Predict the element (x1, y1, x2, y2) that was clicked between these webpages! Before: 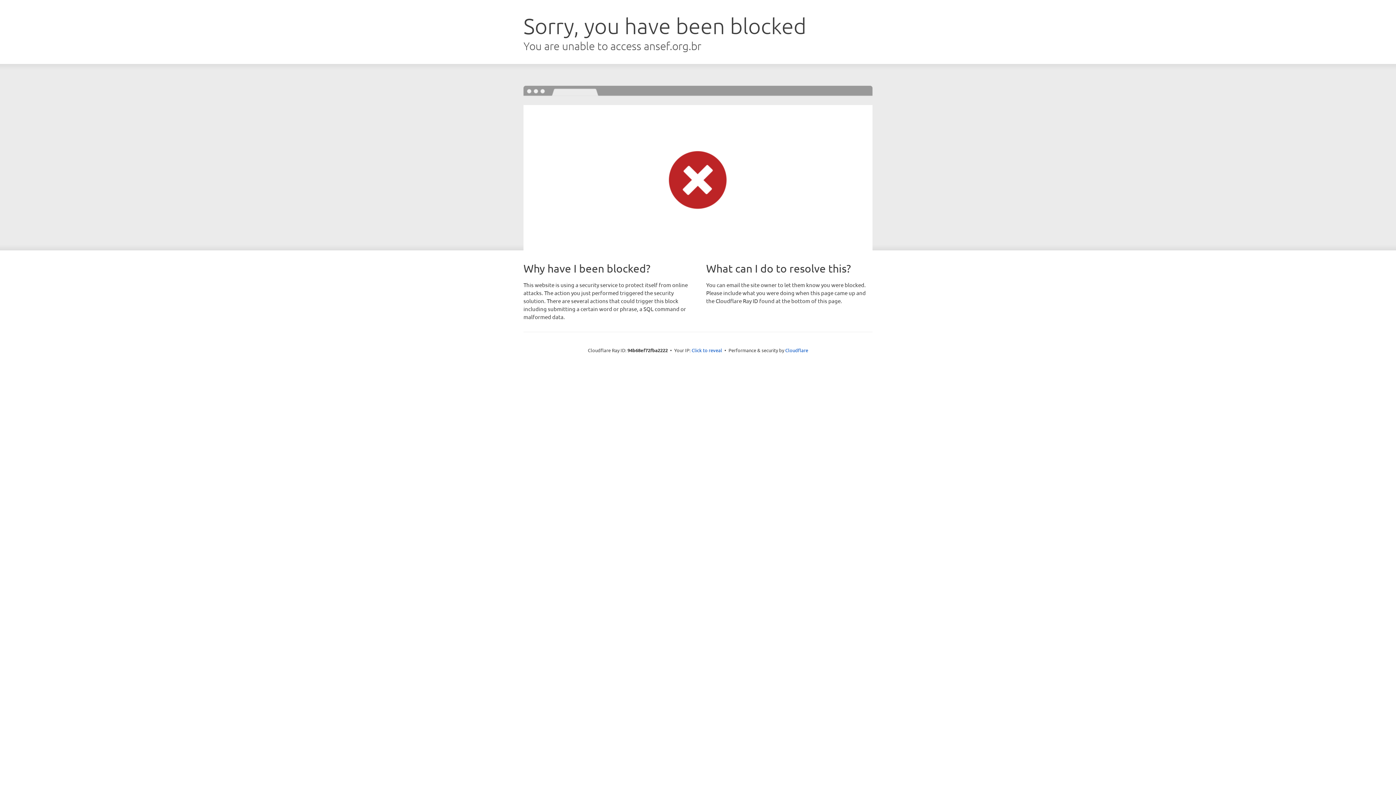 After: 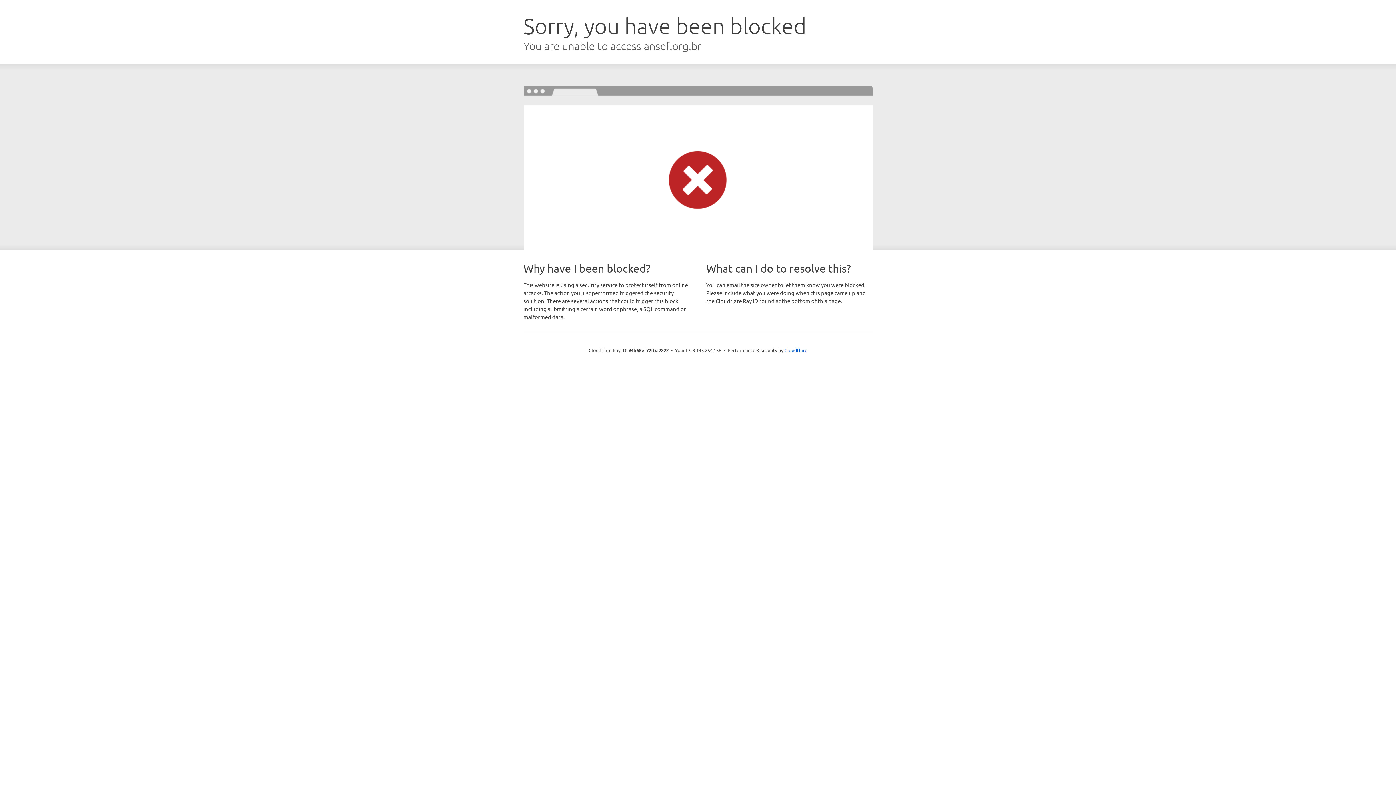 Action: bbox: (691, 346, 722, 353) label: Click to reveal